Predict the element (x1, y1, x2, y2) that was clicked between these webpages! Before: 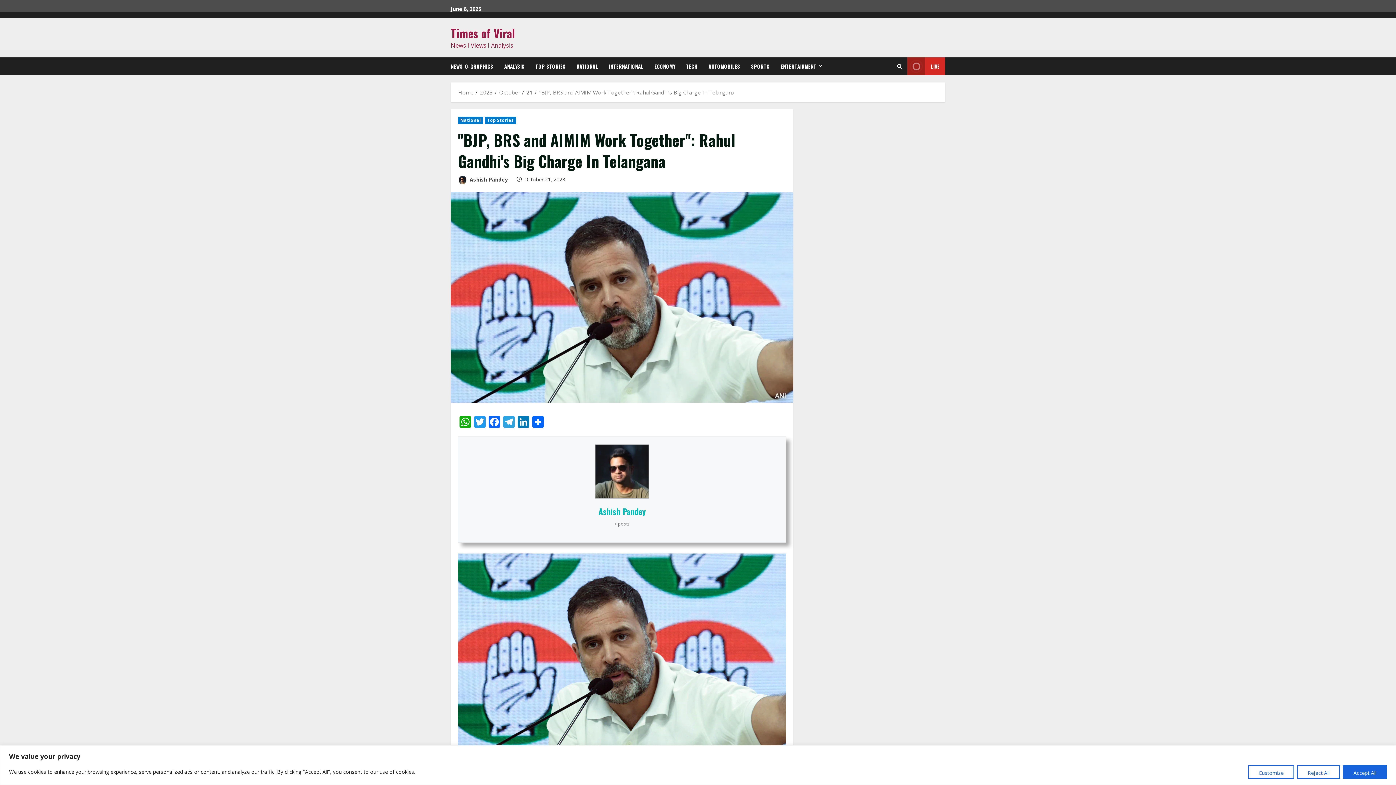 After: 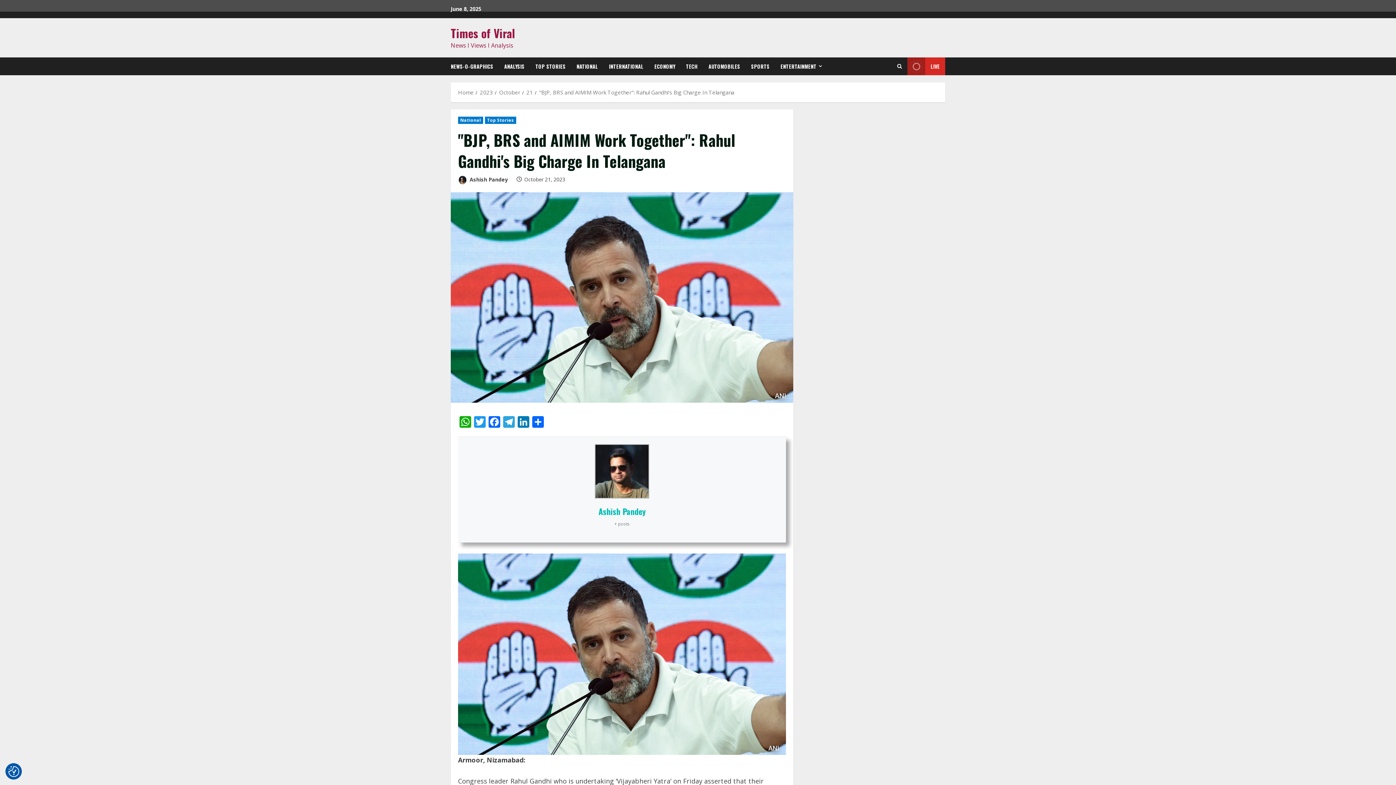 Action: label: Reject All bbox: (1297, 765, 1340, 779)